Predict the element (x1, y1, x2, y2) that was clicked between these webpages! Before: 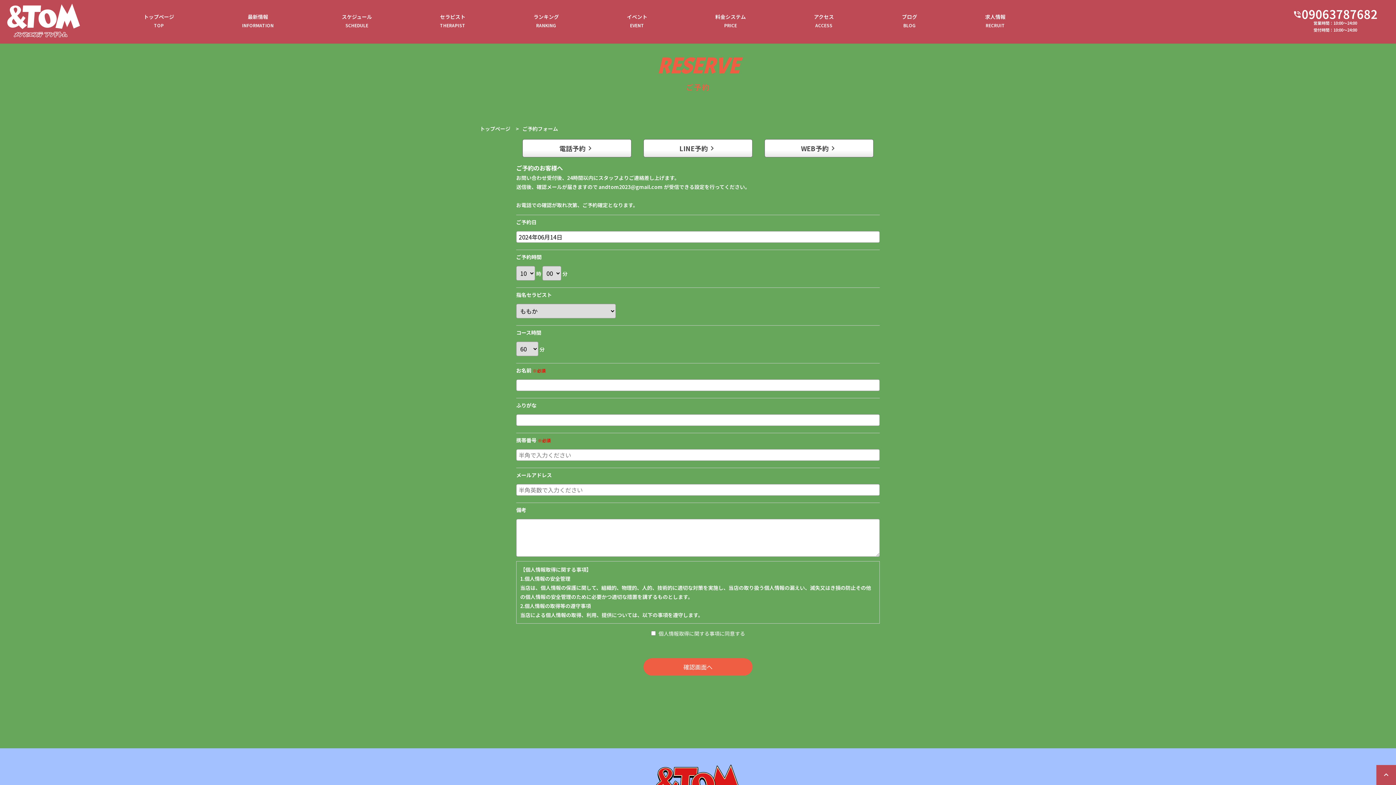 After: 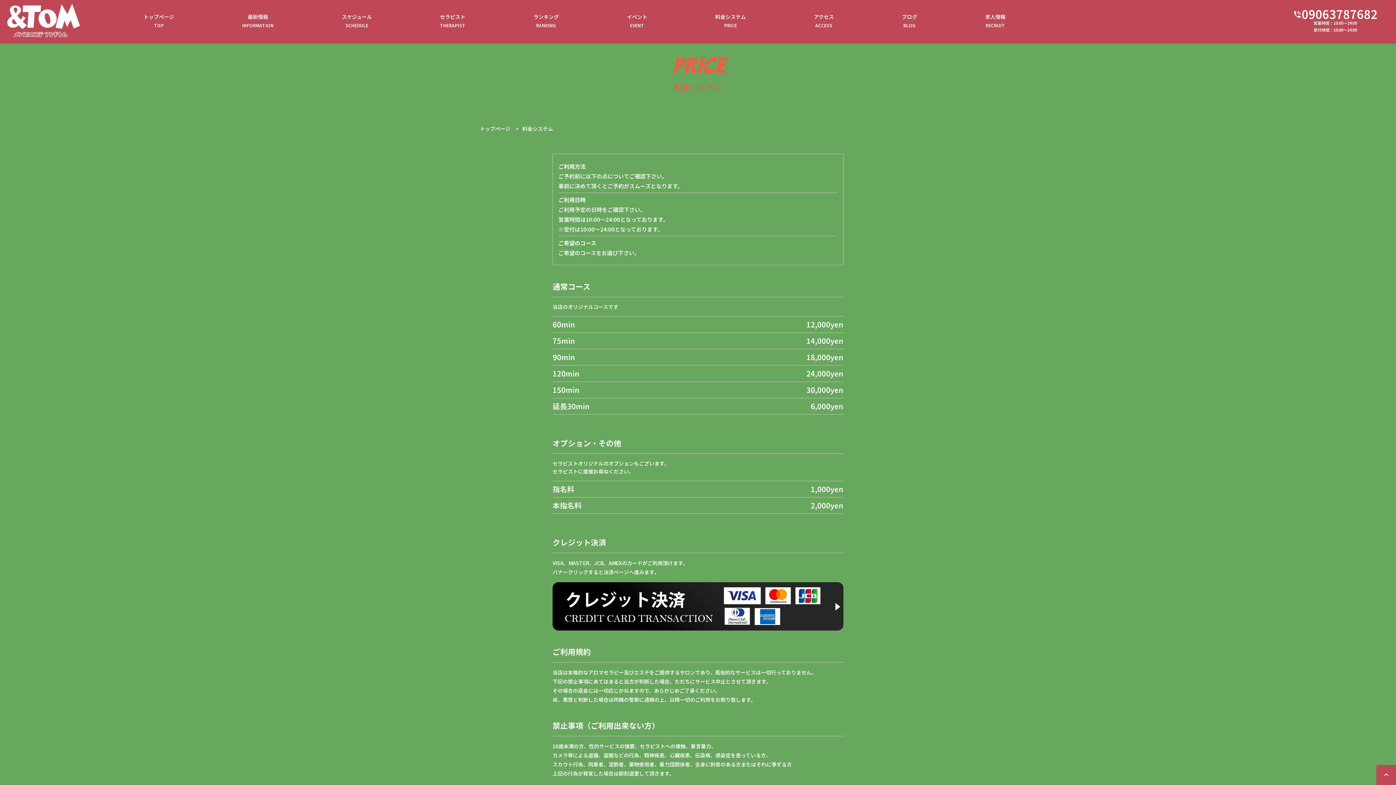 Action: label: 料金システム
PRICE bbox: (715, 12, 746, 28)